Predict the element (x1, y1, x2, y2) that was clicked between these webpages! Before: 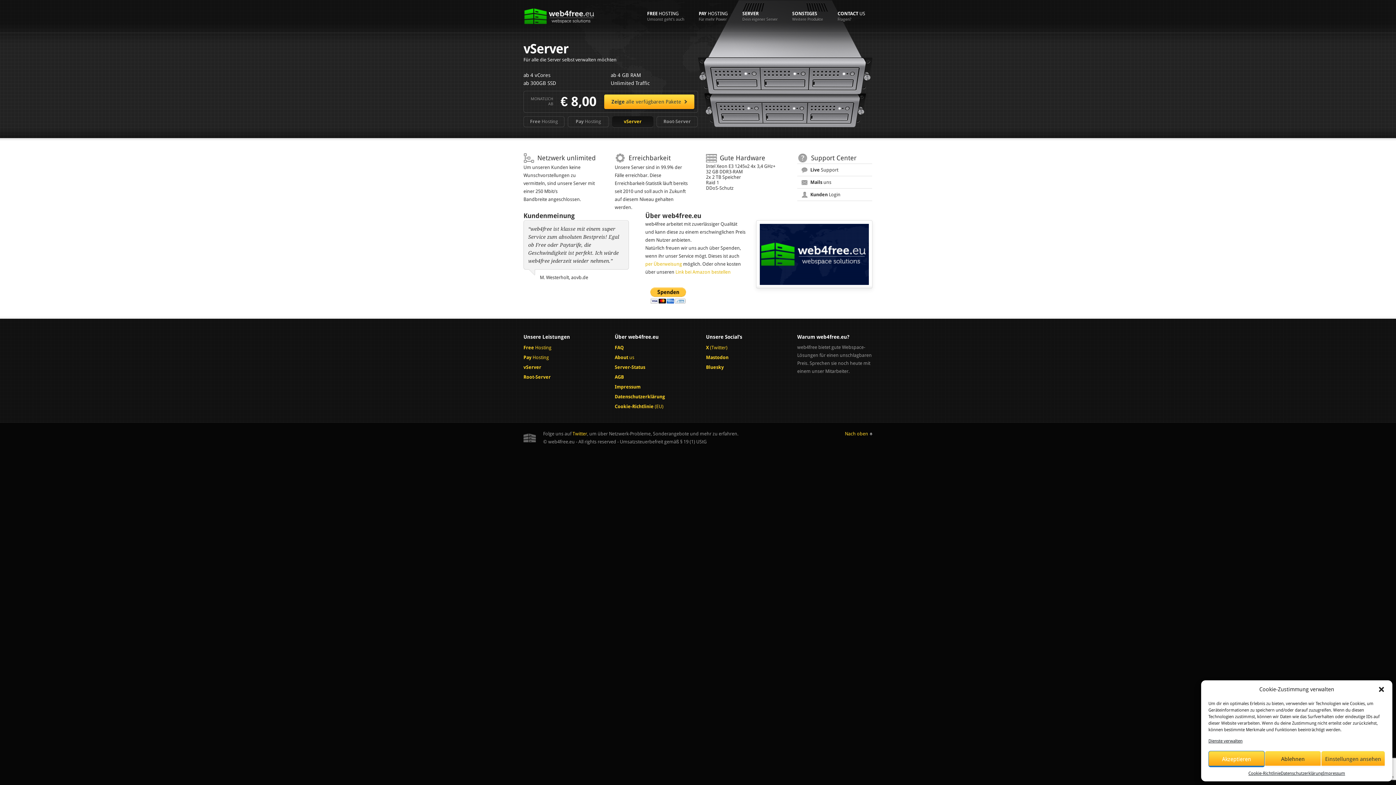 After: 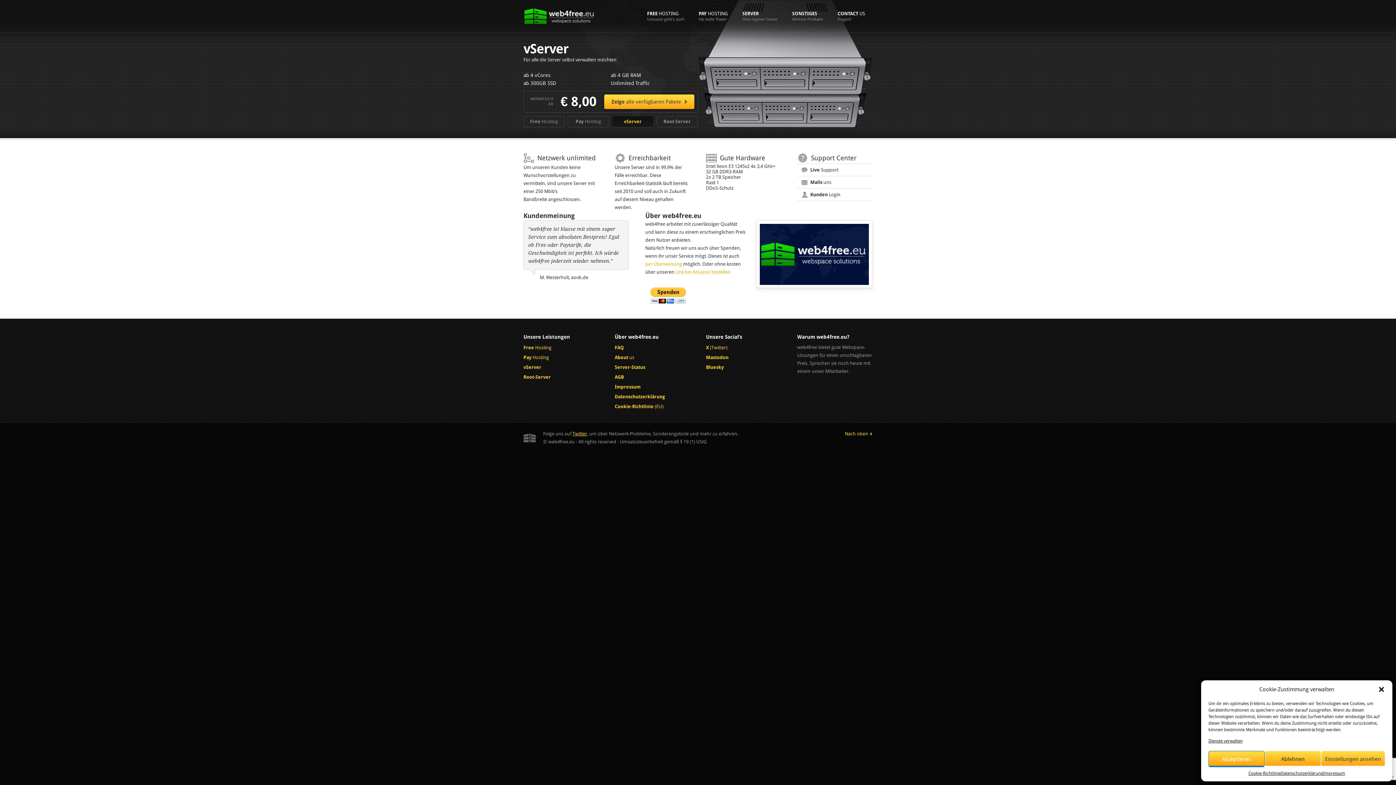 Action: bbox: (572, 431, 587, 436) label: Twitter